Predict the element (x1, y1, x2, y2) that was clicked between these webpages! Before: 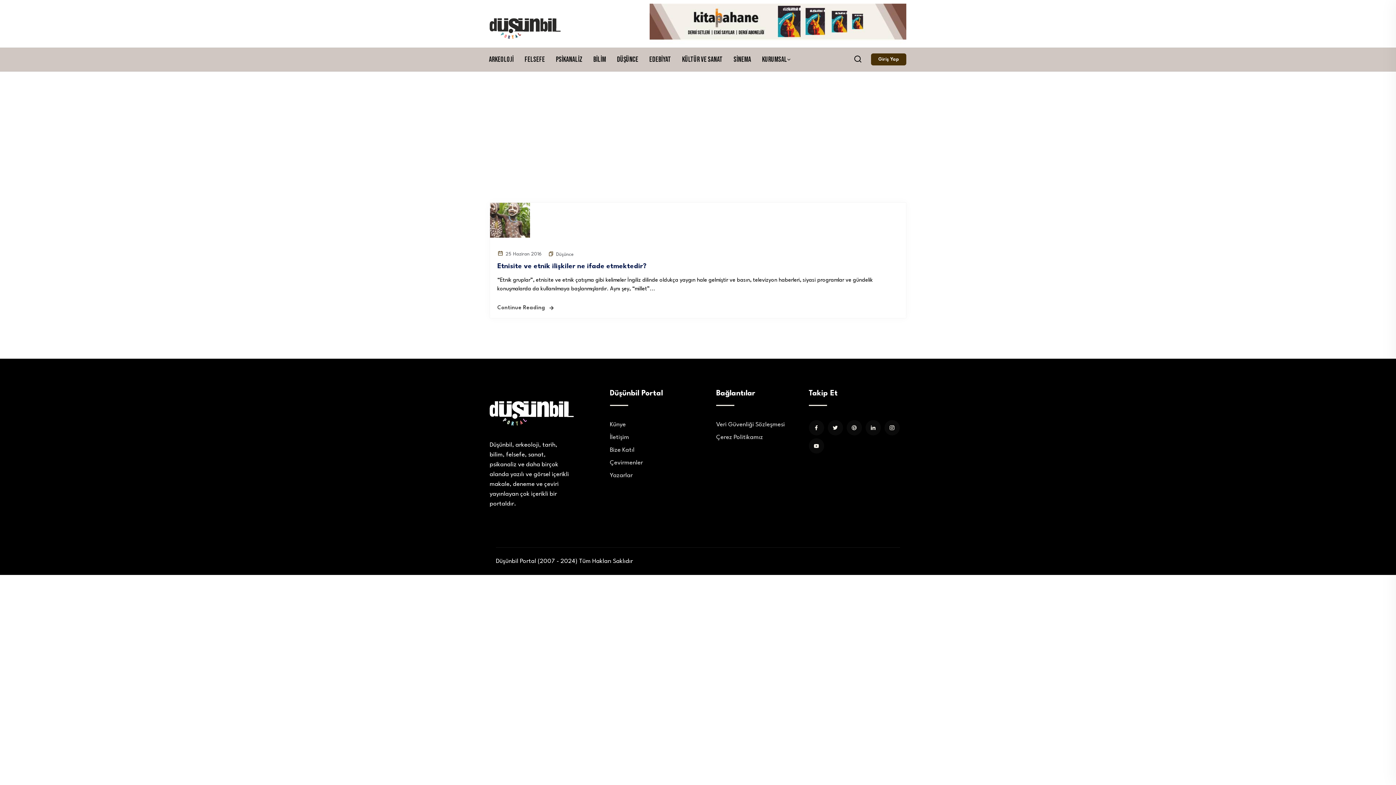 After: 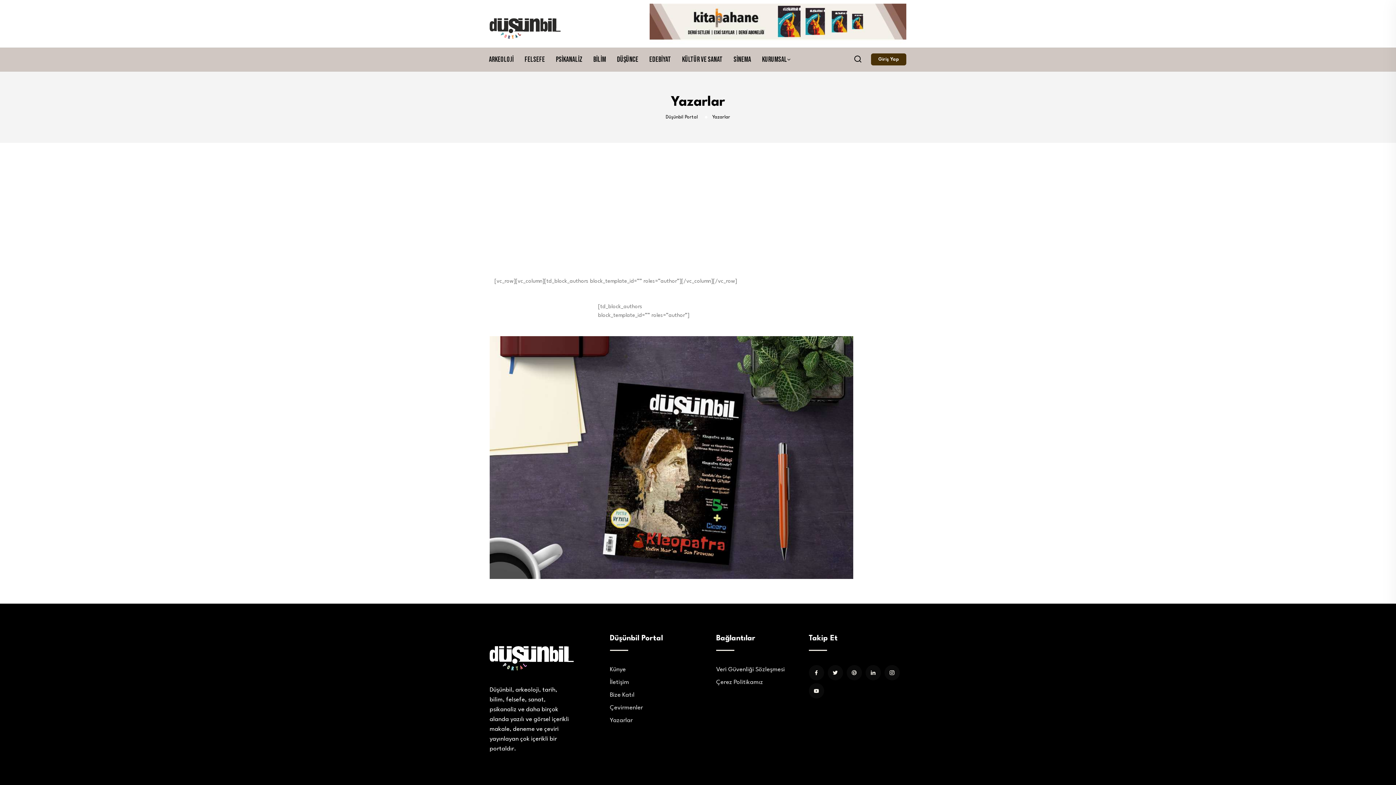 Action: label: Yazarlar bbox: (610, 469, 632, 482)